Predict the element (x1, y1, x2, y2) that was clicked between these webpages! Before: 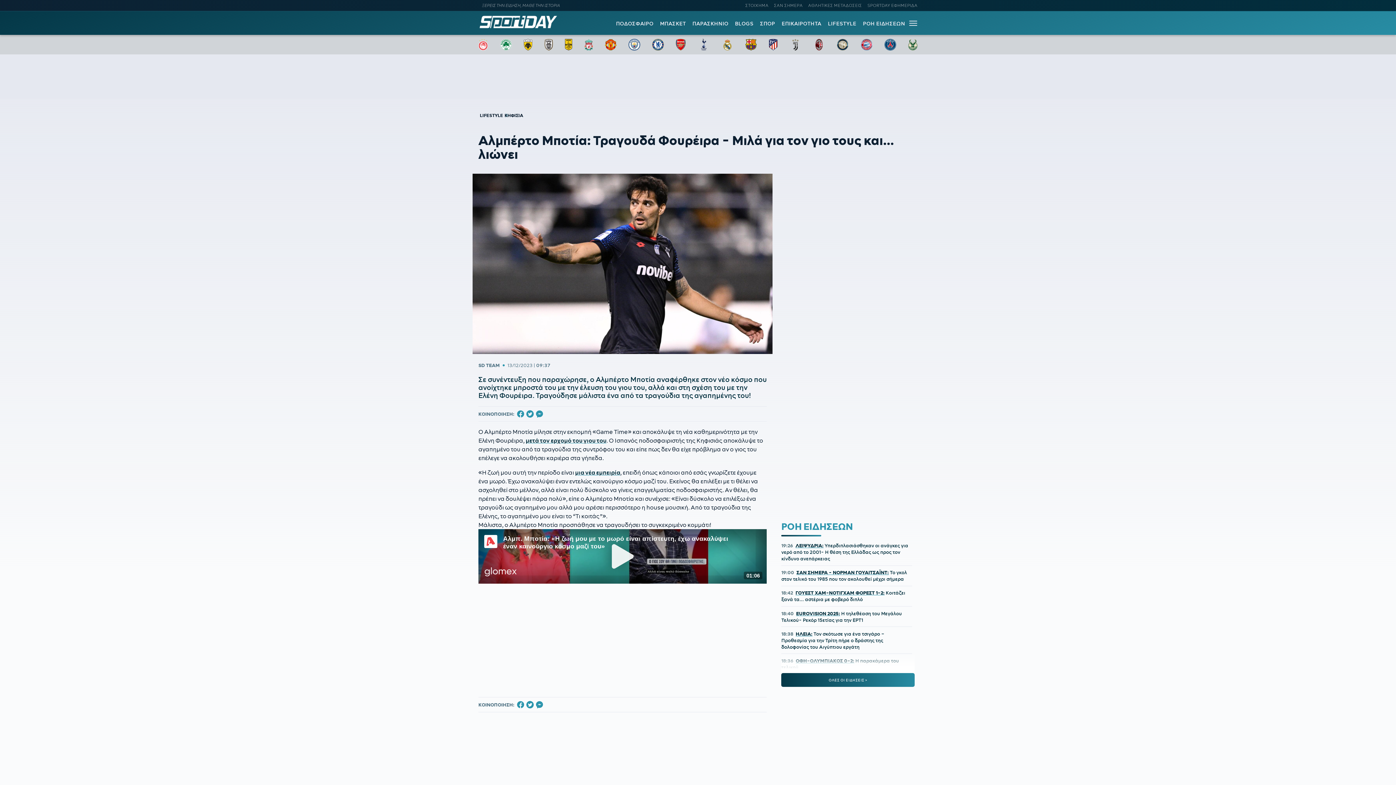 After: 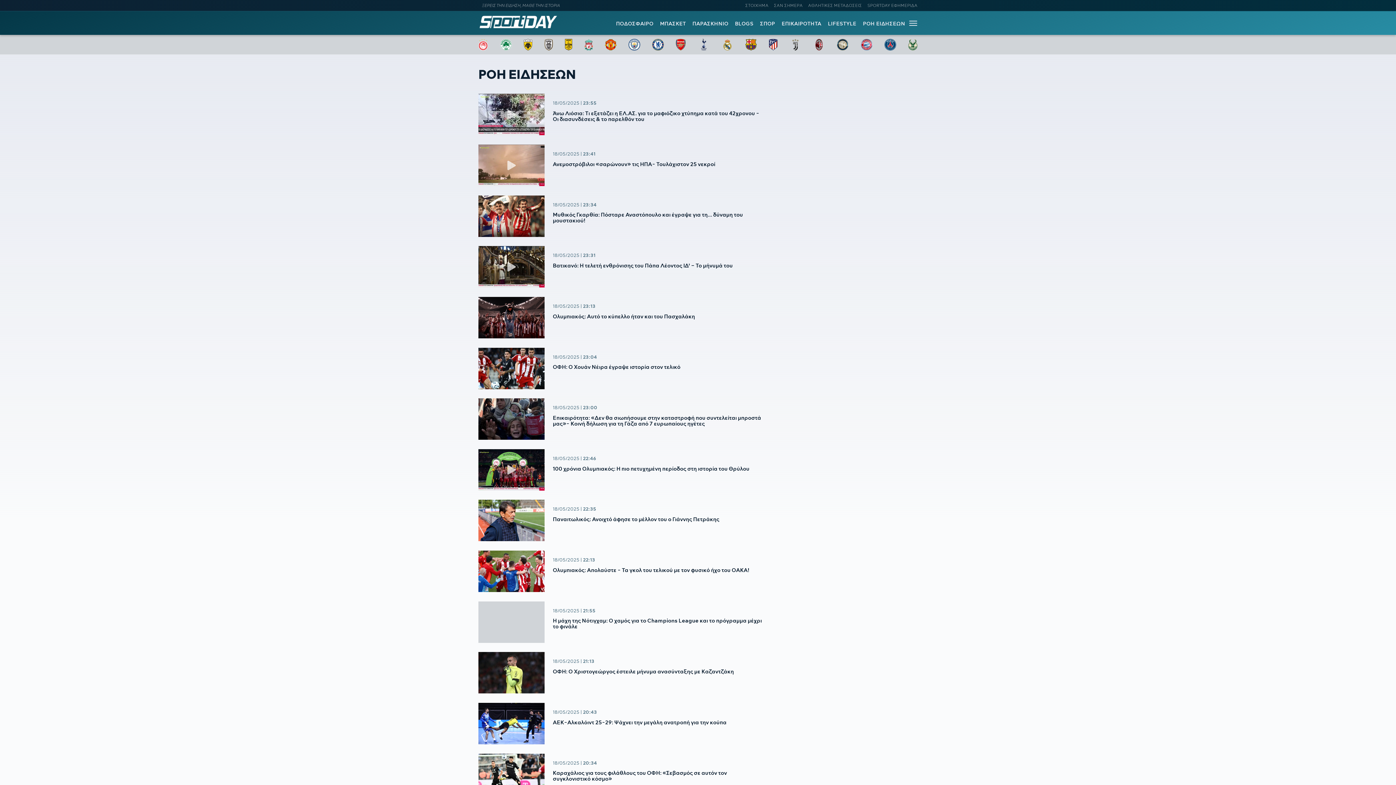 Action: label: ΡΟΗ ΕΙΔΗΣΕΩΝ bbox: (863, 20, 905, 26)